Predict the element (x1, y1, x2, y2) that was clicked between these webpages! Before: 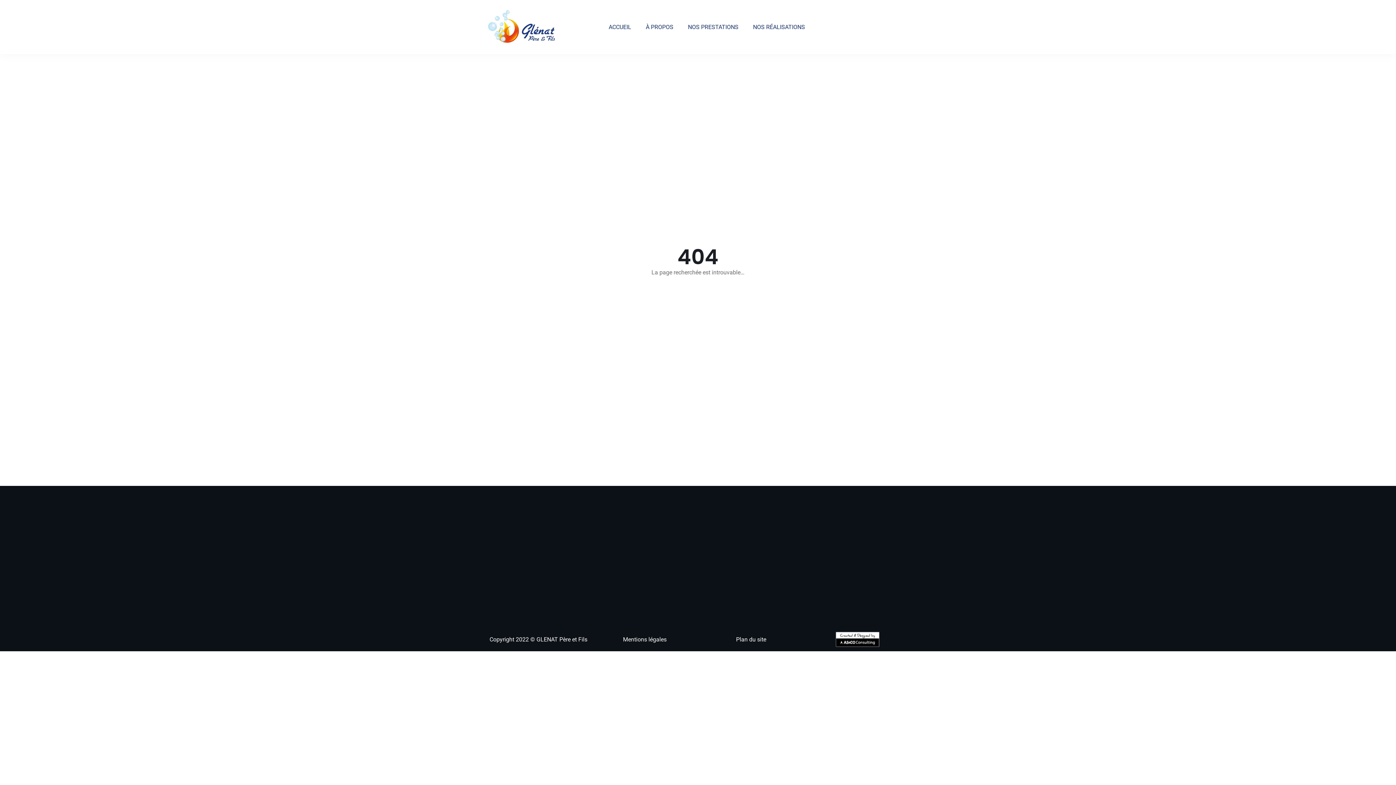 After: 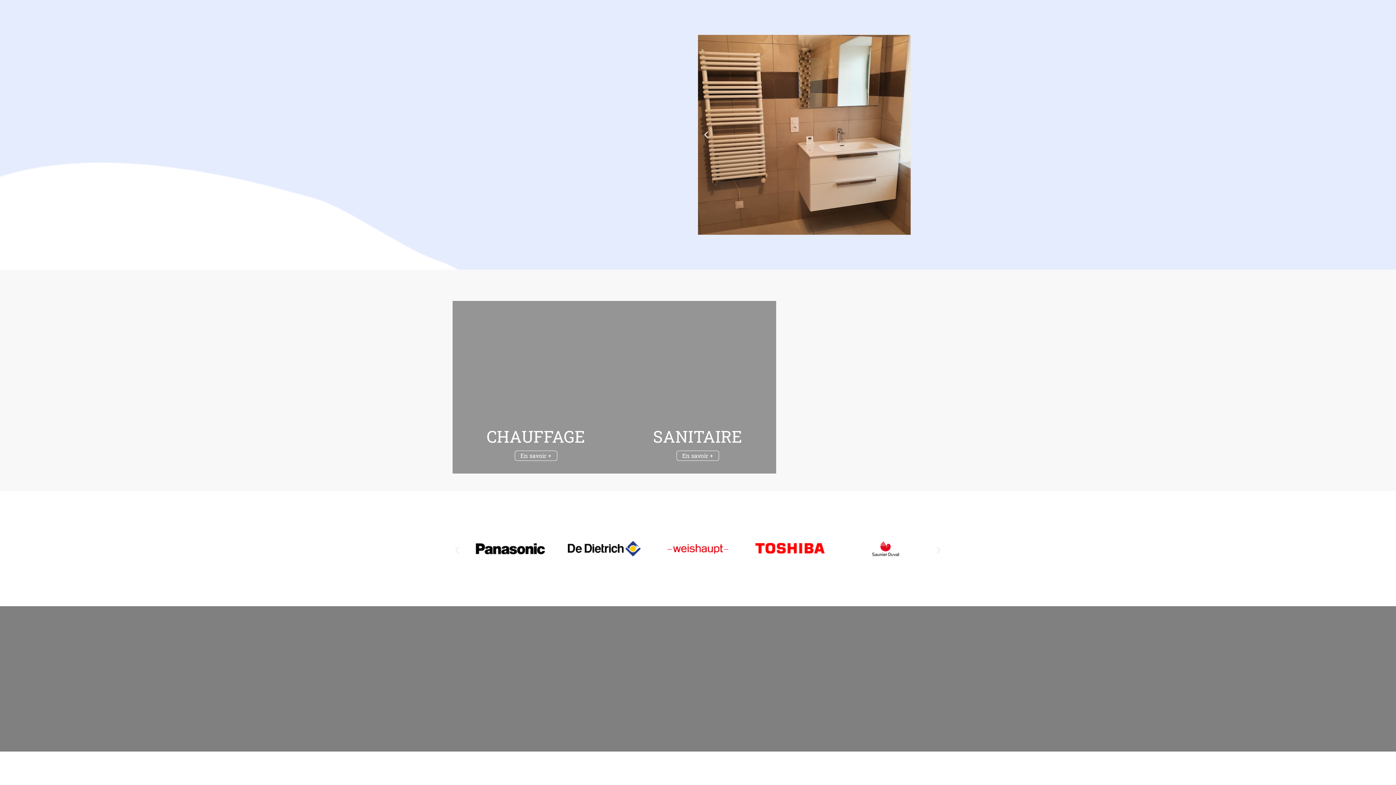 Action: label: À PROPOS bbox: (638, 18, 680, 35)